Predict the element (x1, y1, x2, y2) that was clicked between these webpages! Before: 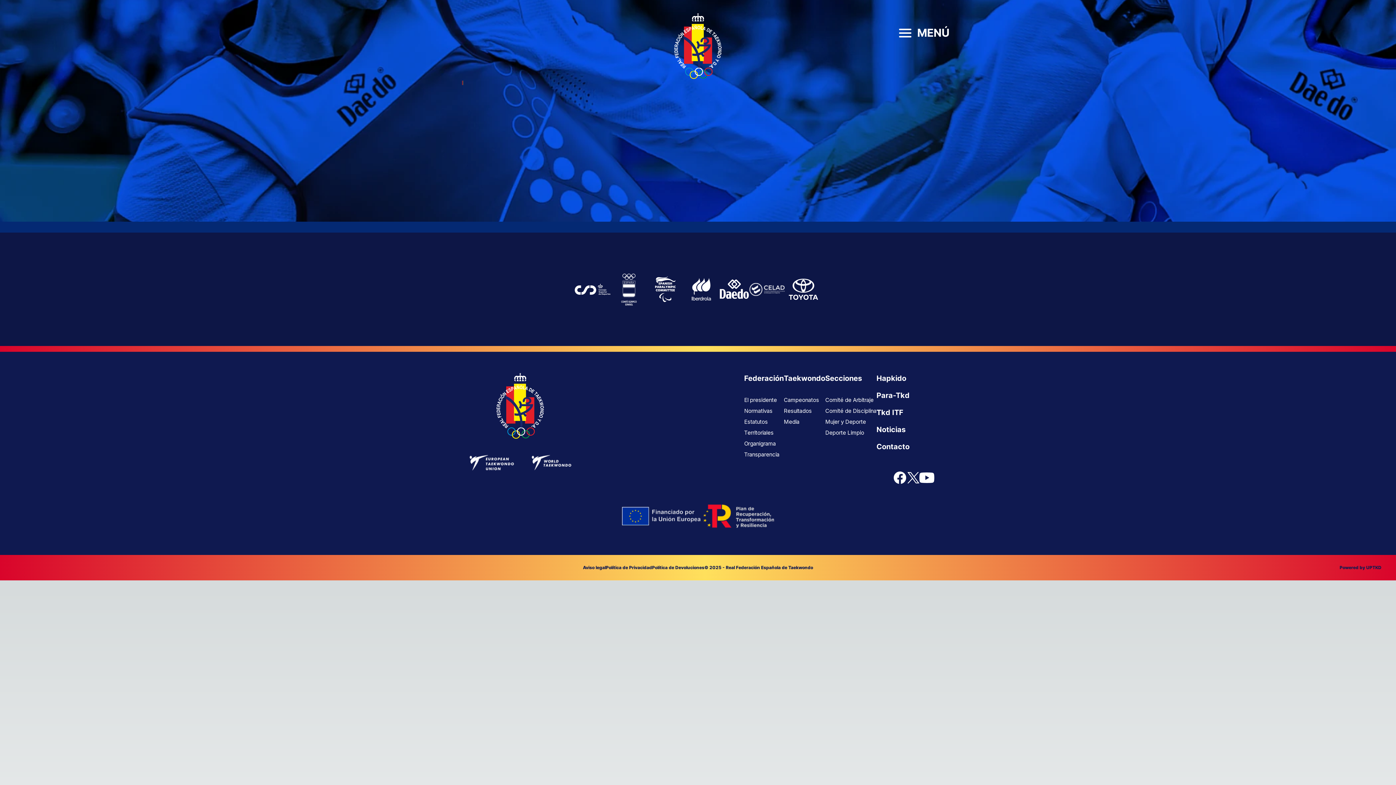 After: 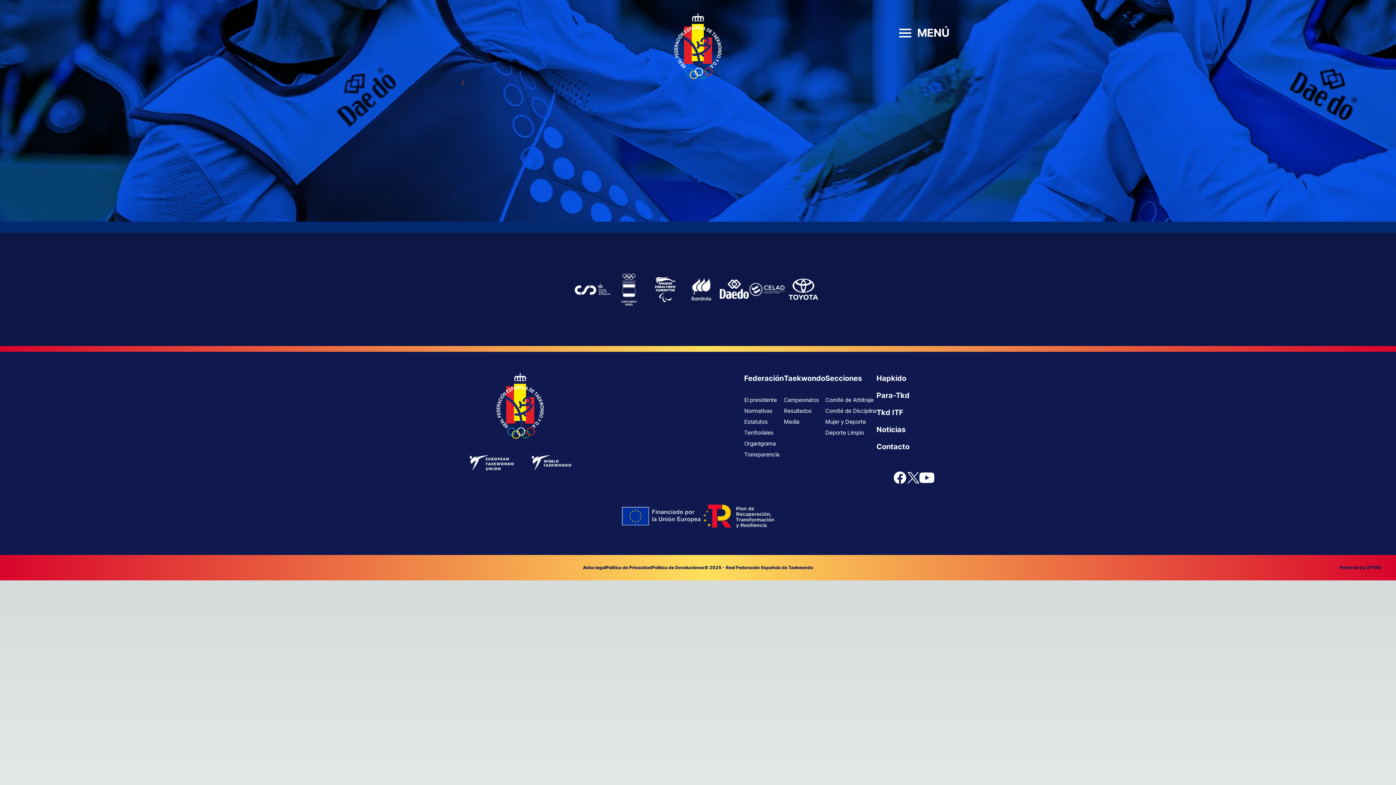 Action: label: Secciones bbox: (825, 374, 876, 384)